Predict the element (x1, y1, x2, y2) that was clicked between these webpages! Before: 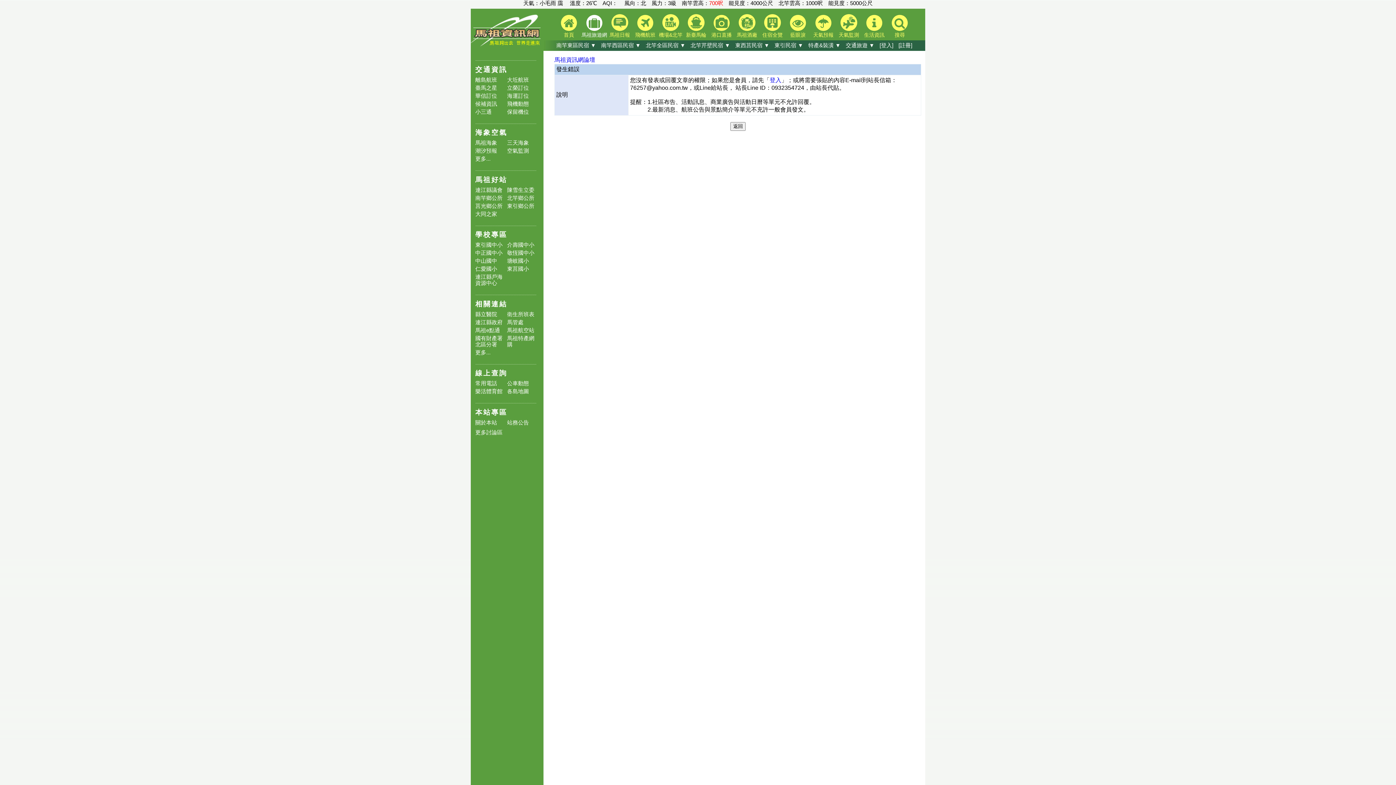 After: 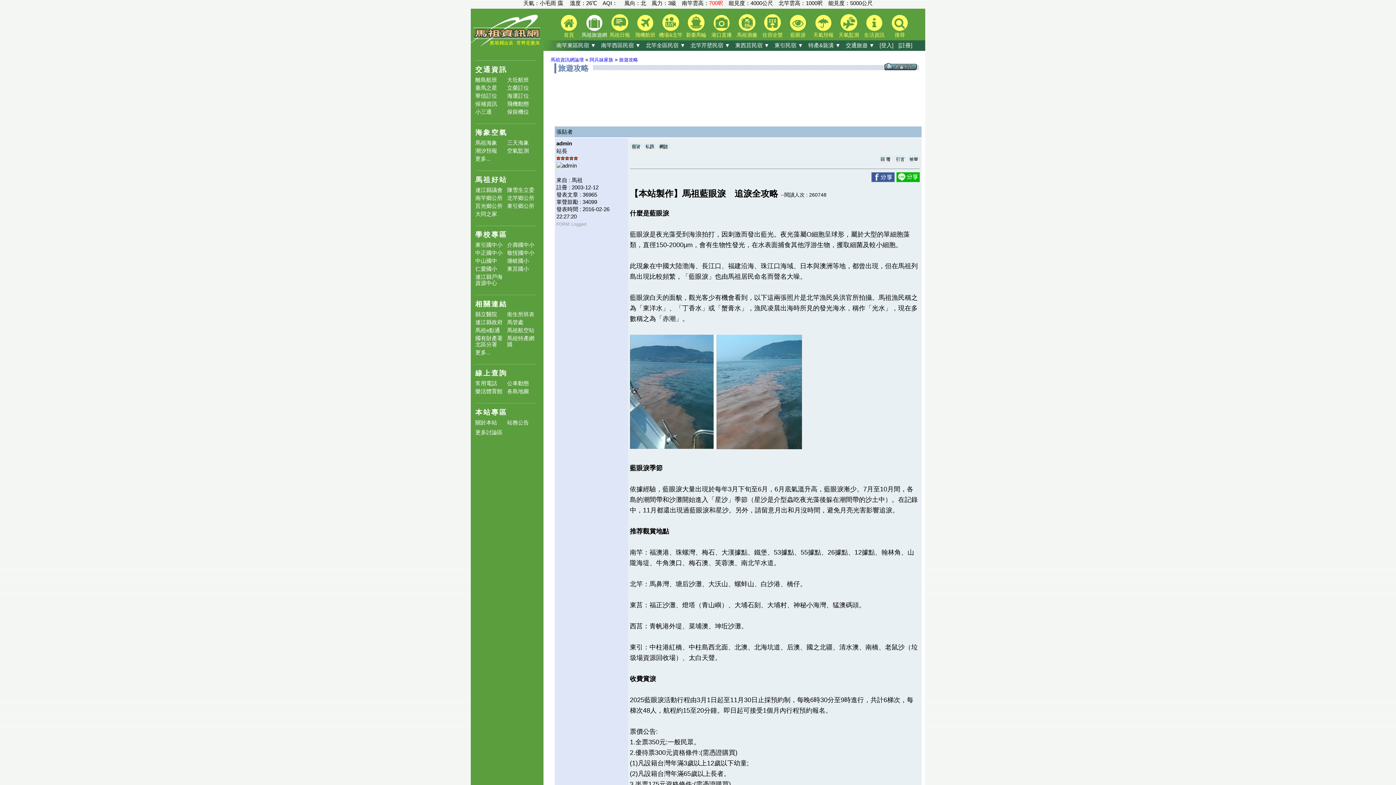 Action: label: 藍眼淚 bbox: (785, 9, 810, 44)